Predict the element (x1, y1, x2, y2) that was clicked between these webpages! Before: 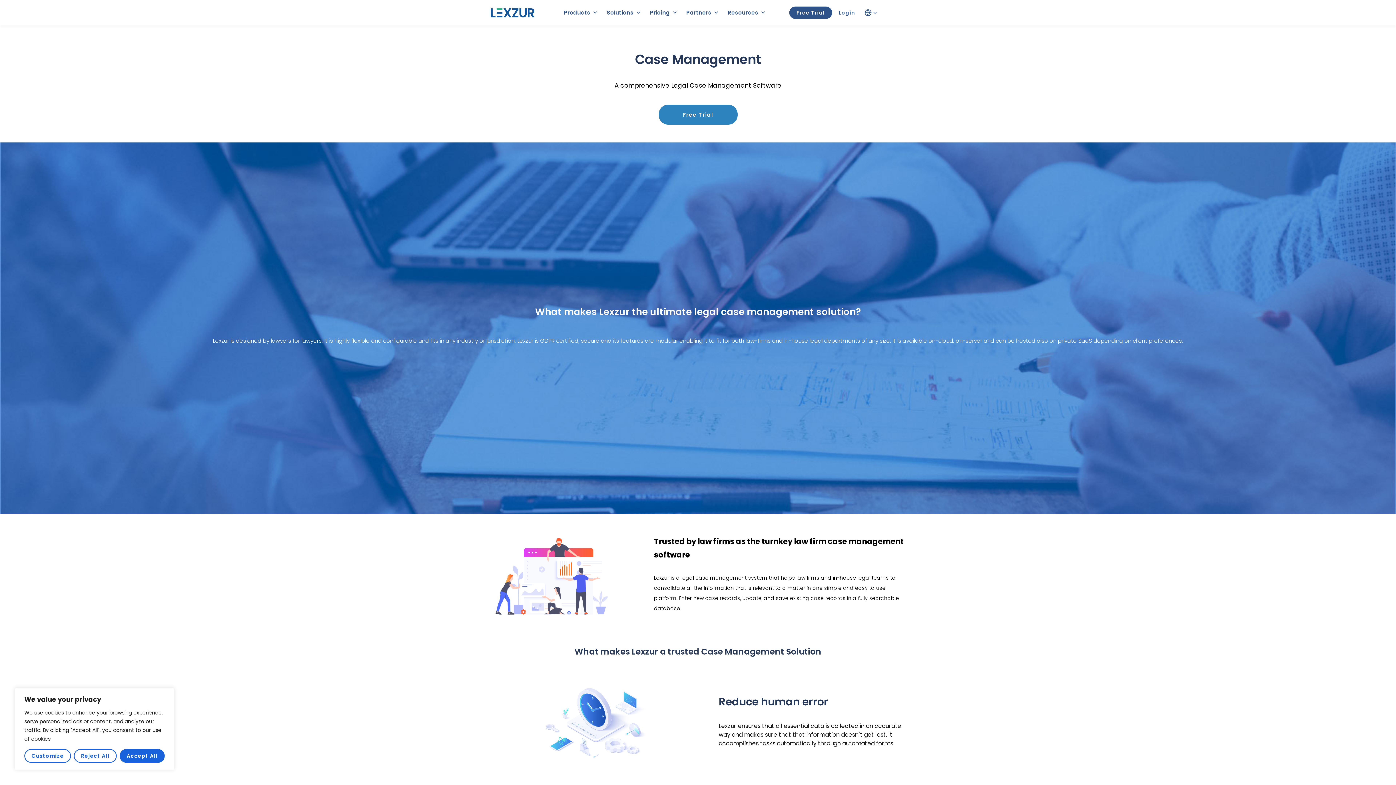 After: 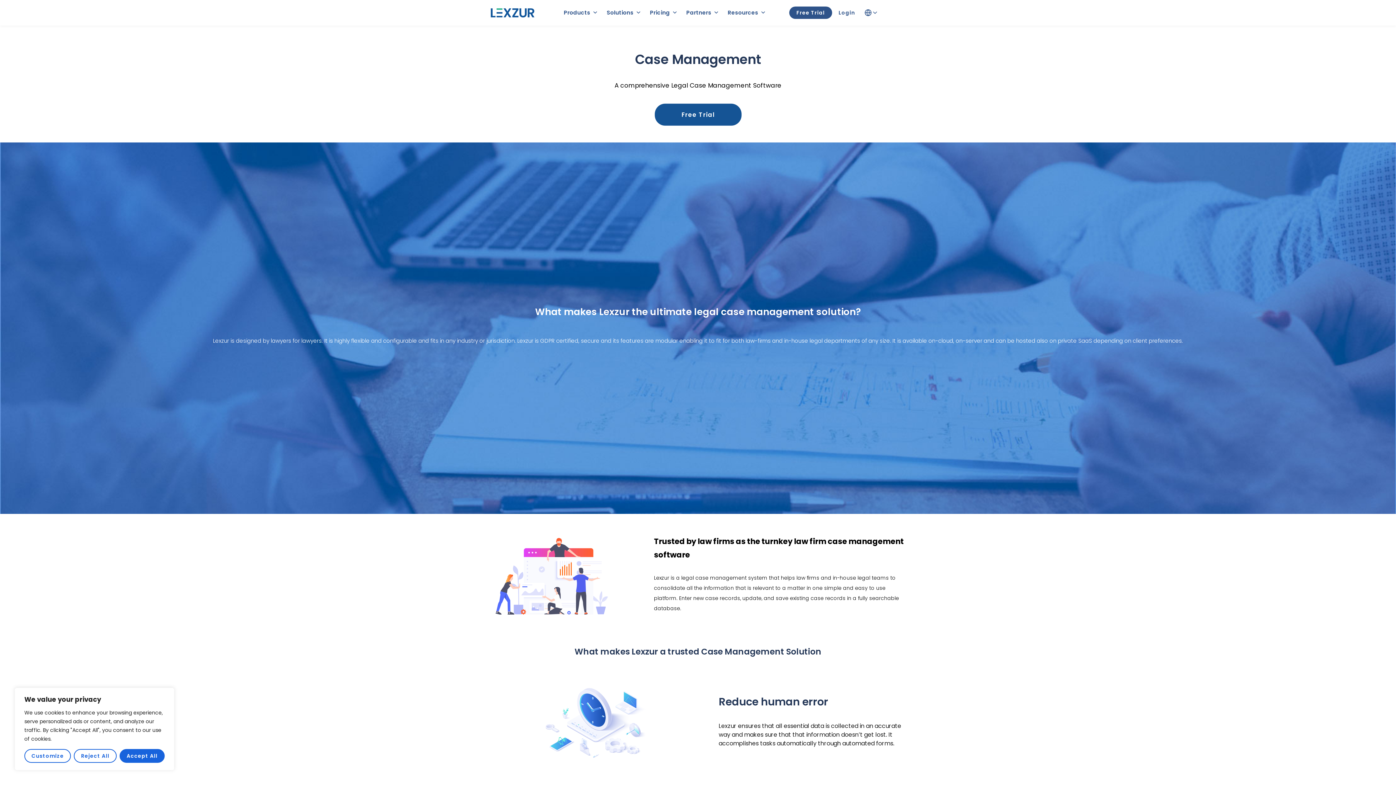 Action: bbox: (658, 104, 737, 124) label: Free Trial